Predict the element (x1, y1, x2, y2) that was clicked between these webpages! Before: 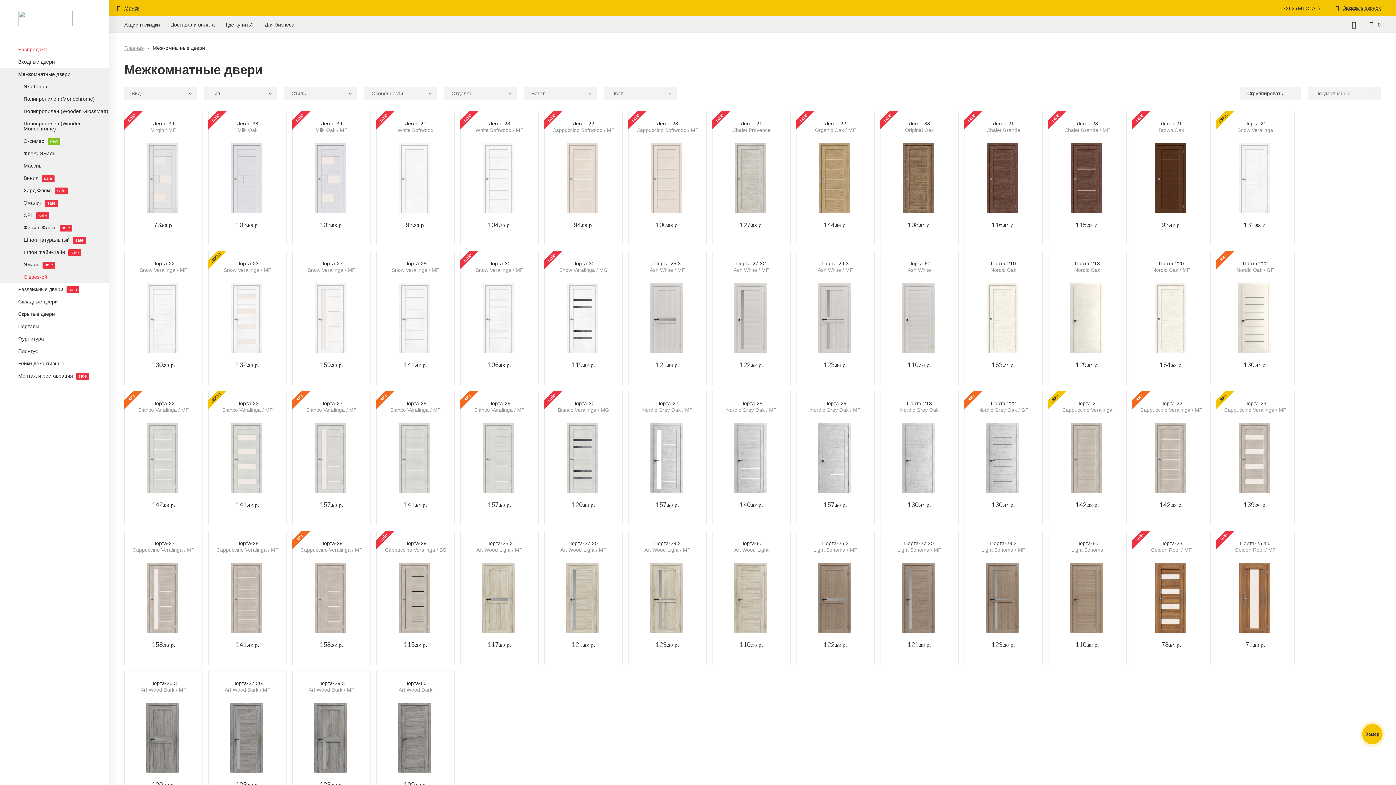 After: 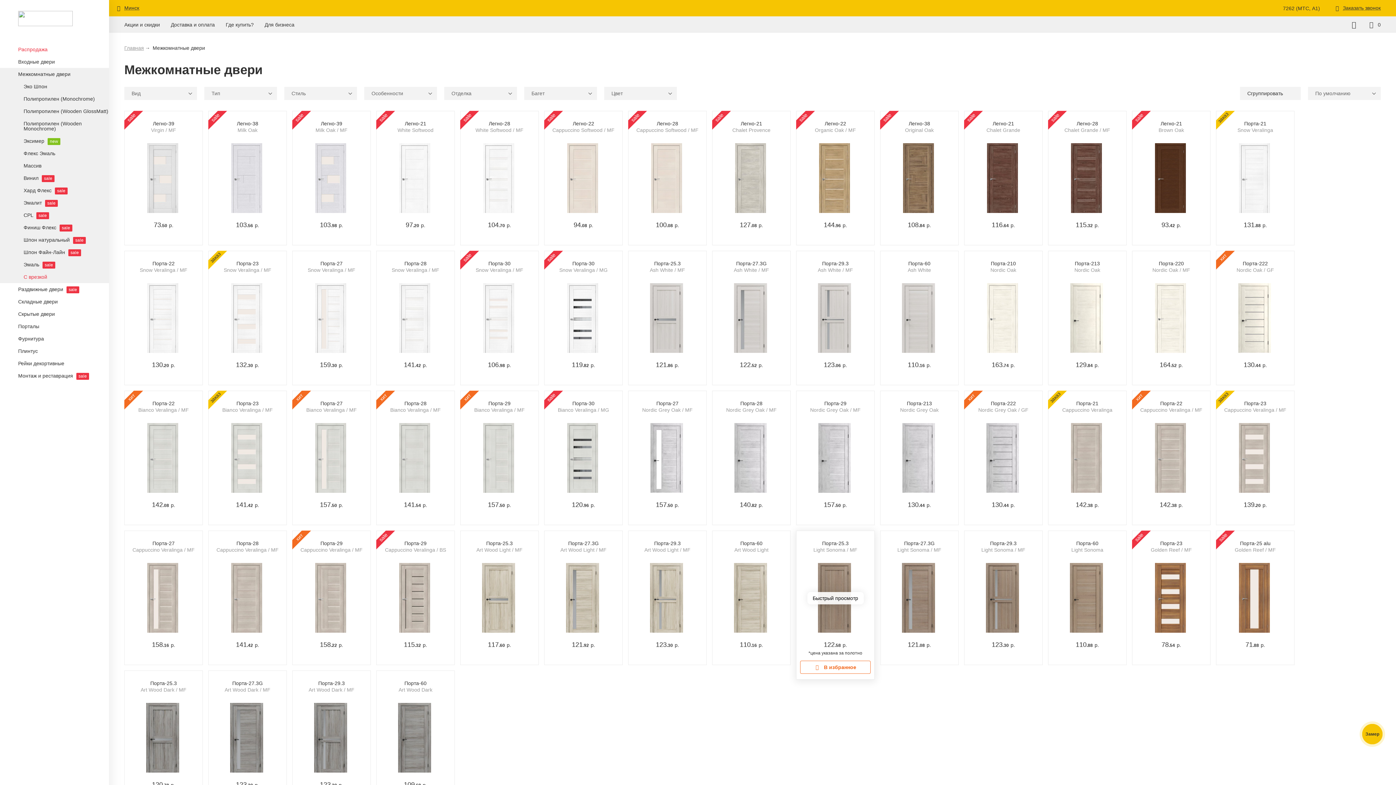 Action: label: Порта-25.3
Light Sonoma / MF
122.58 р. bbox: (796, 530, 874, 665)